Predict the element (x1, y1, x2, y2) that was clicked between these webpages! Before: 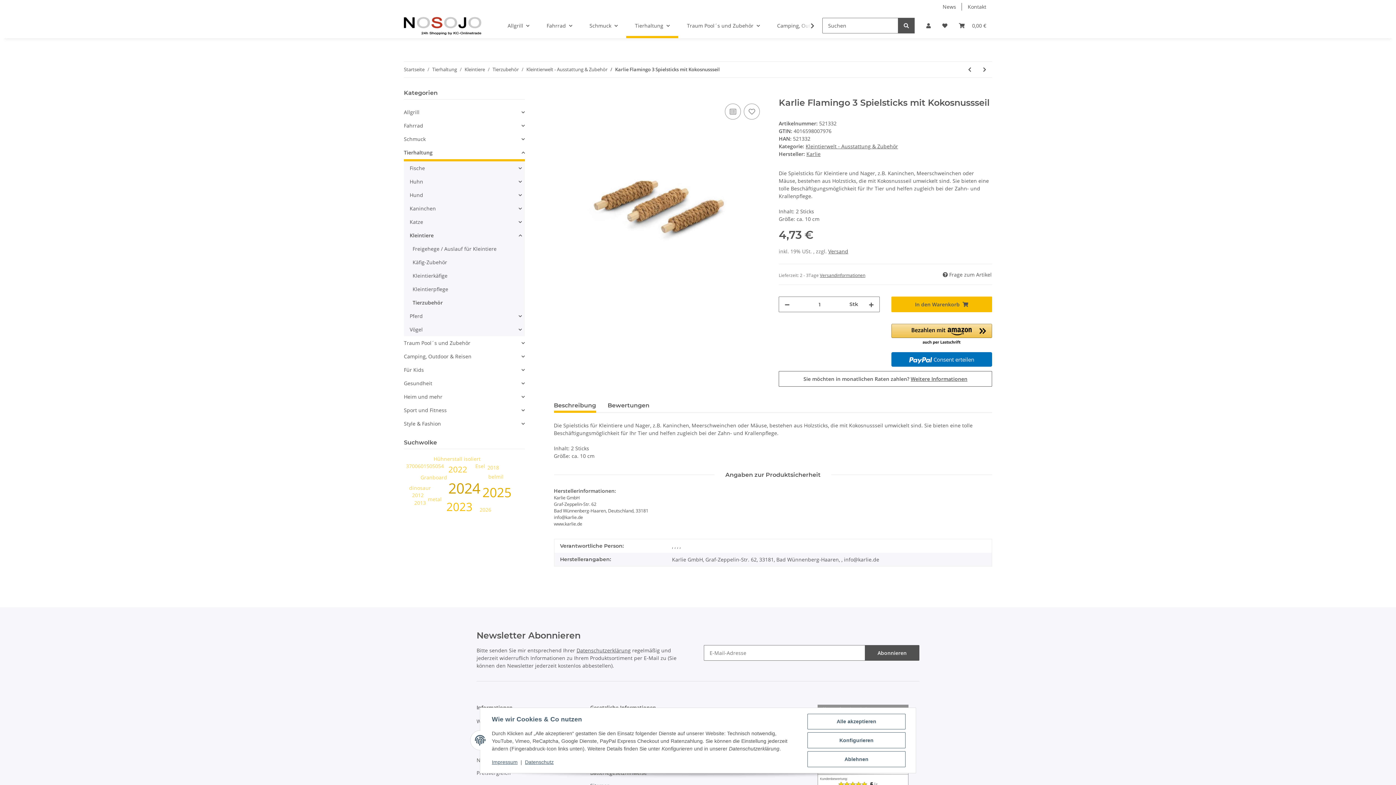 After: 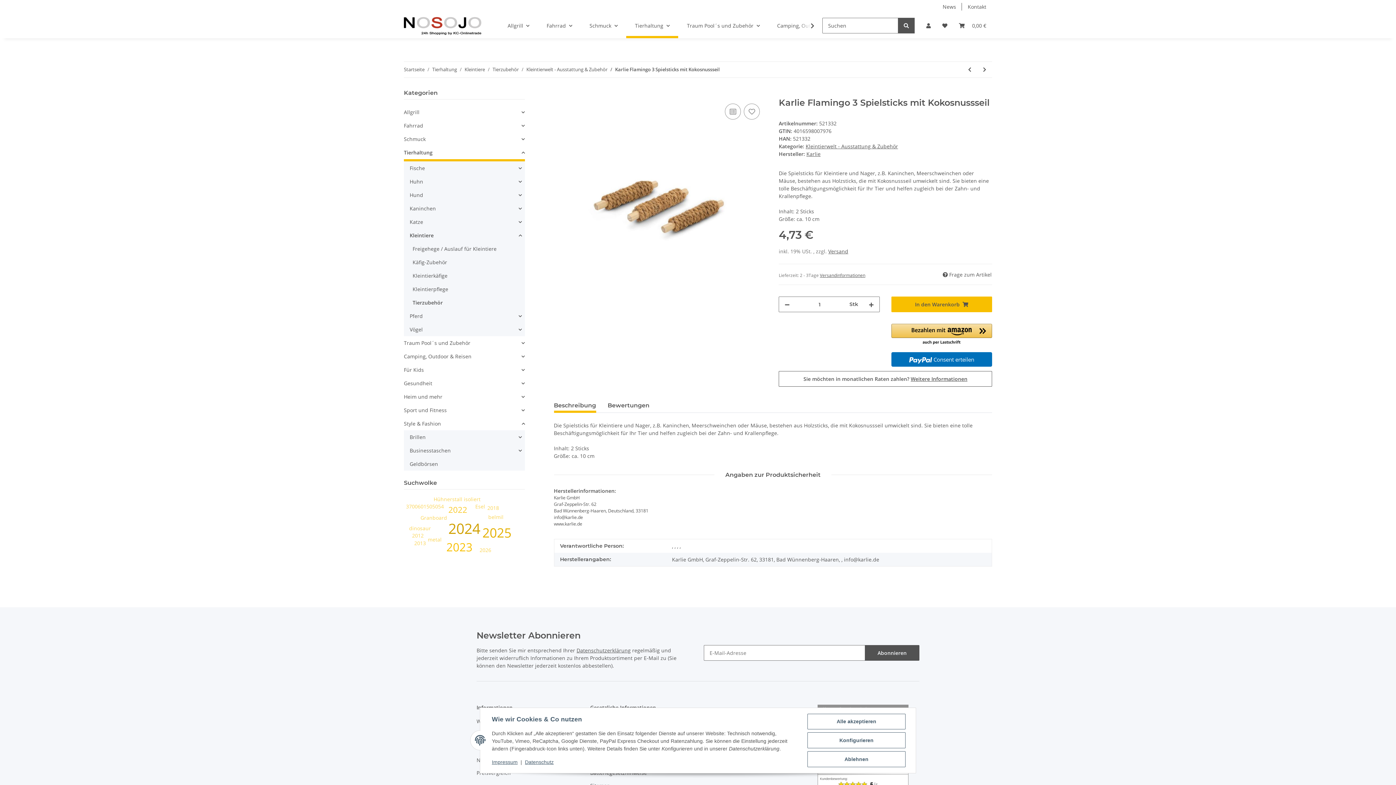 Action: label: Style & Fashion bbox: (404, 417, 524, 430)